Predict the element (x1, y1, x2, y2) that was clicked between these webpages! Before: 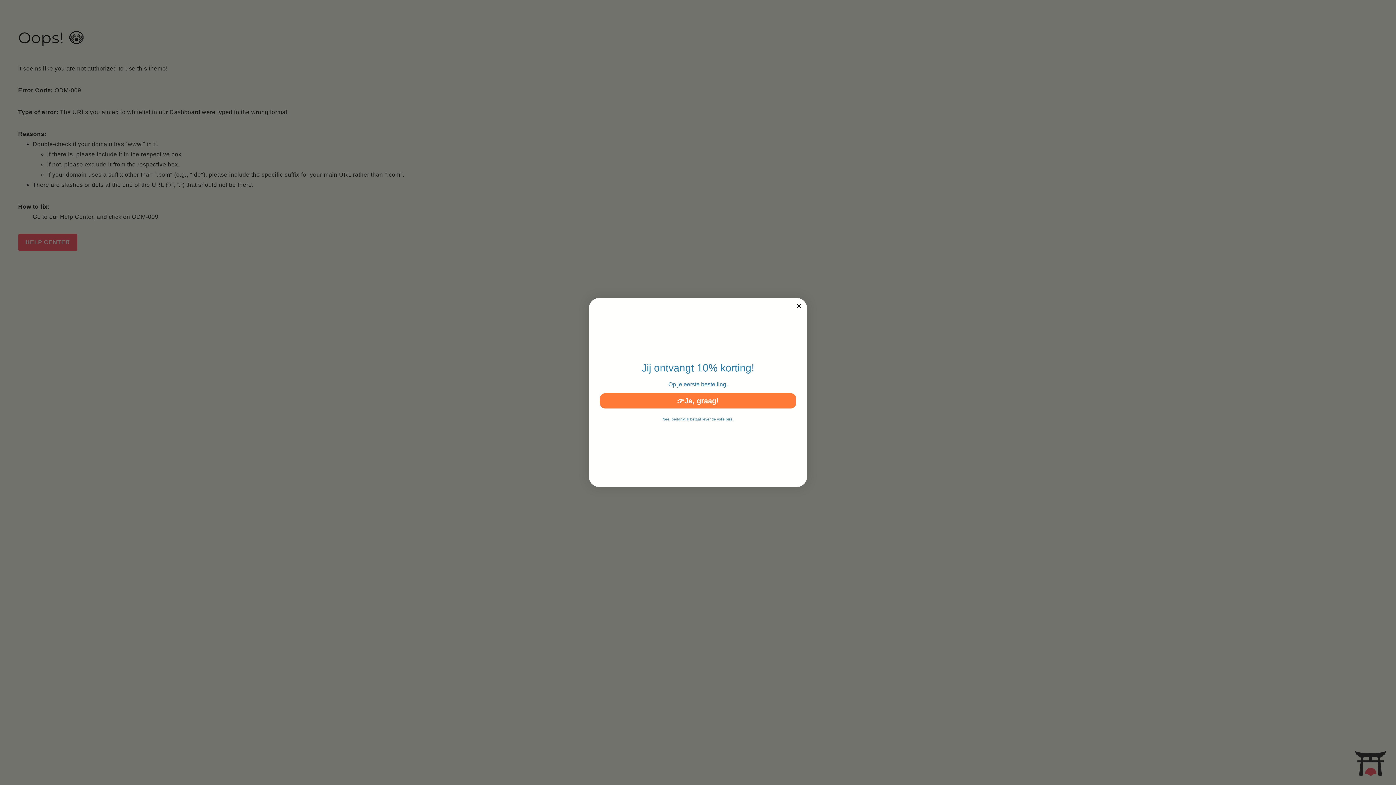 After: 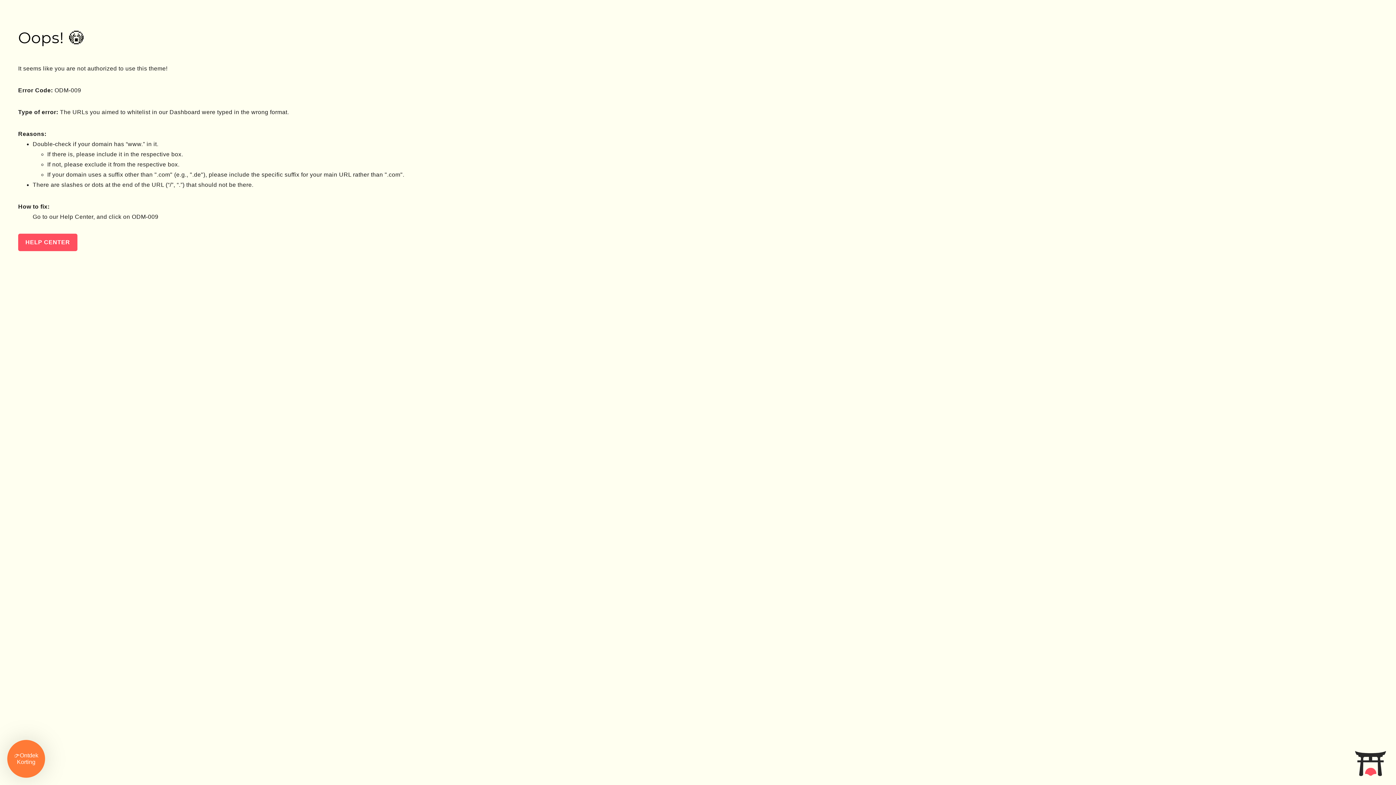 Action: label: Close dialog bbox: (794, 301, 803, 310)